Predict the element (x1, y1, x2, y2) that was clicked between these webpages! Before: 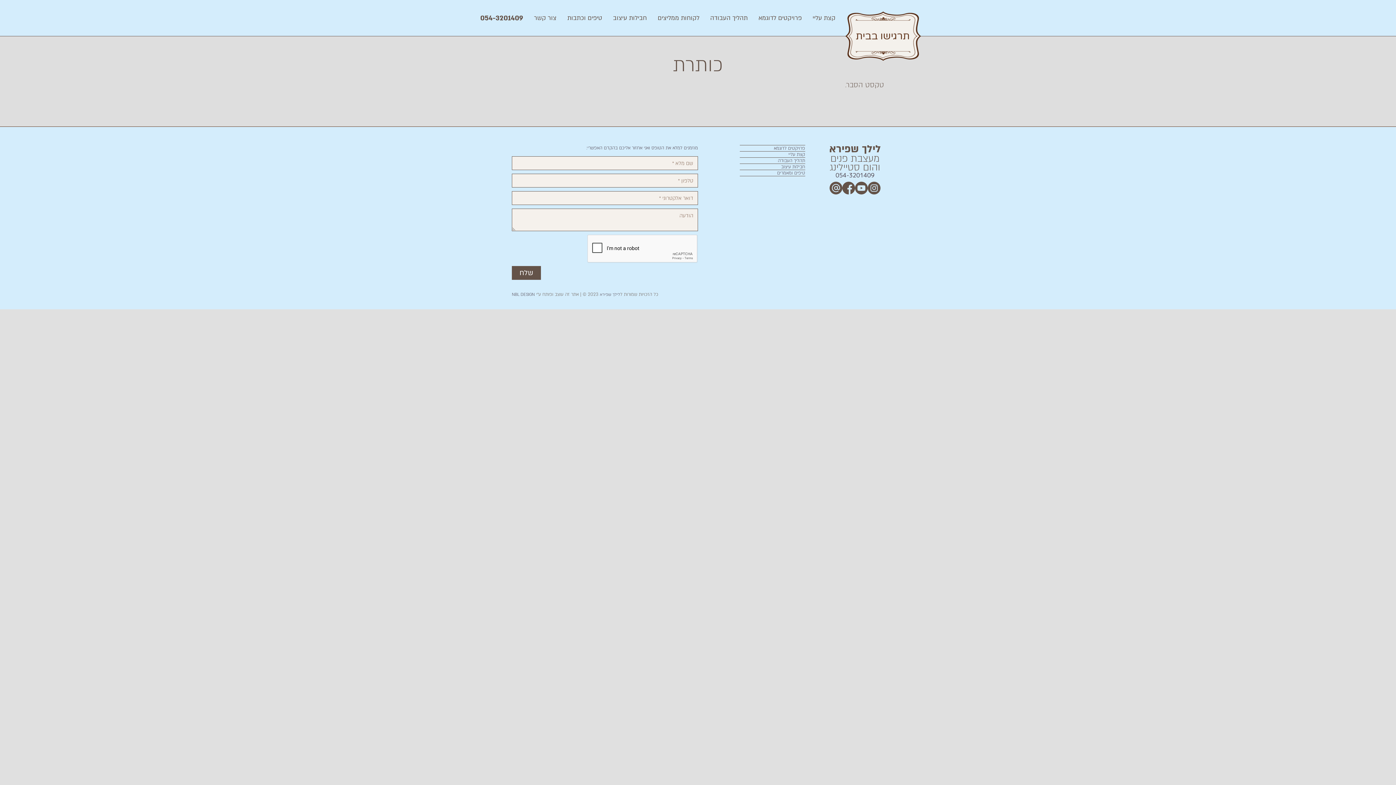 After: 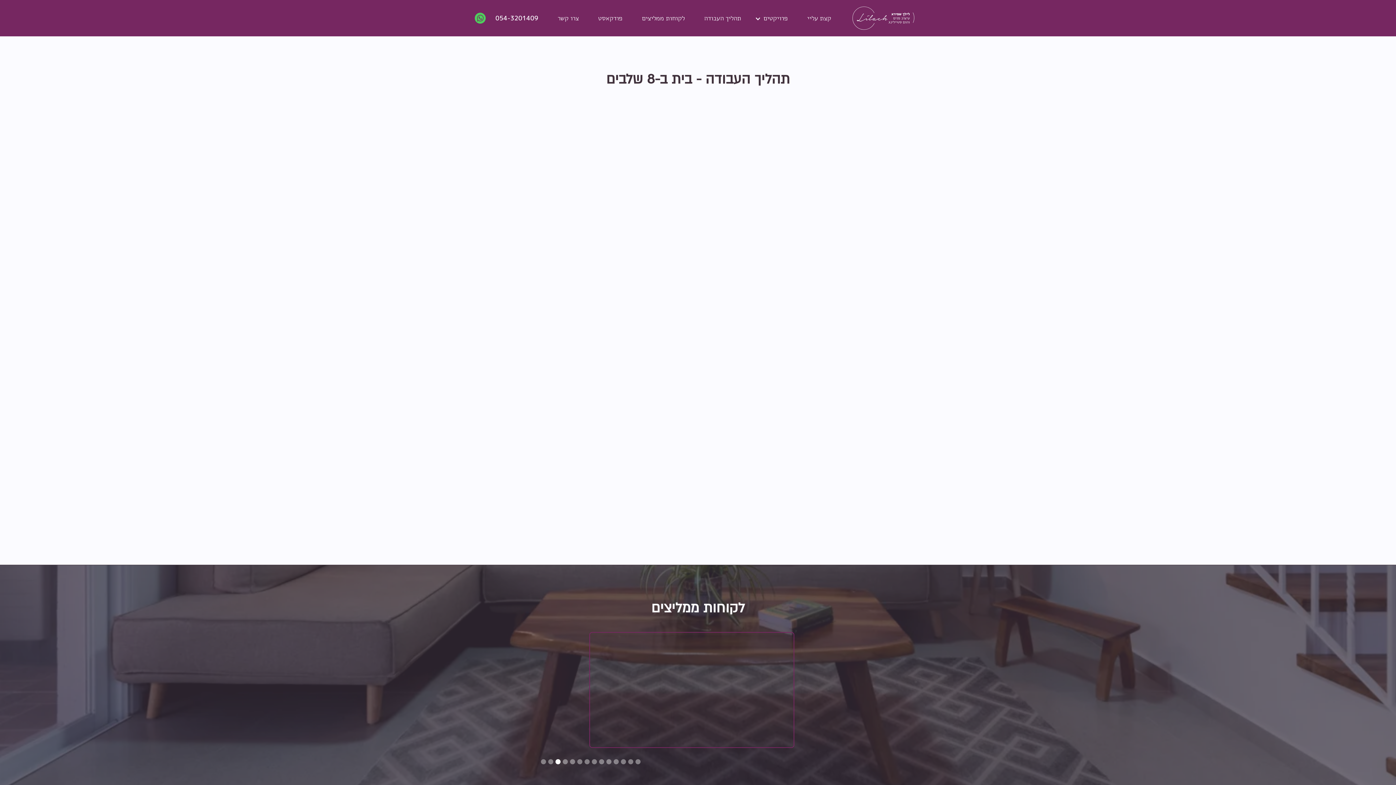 Action: bbox: (706, 7, 751, 28) label: תהליך העבודה